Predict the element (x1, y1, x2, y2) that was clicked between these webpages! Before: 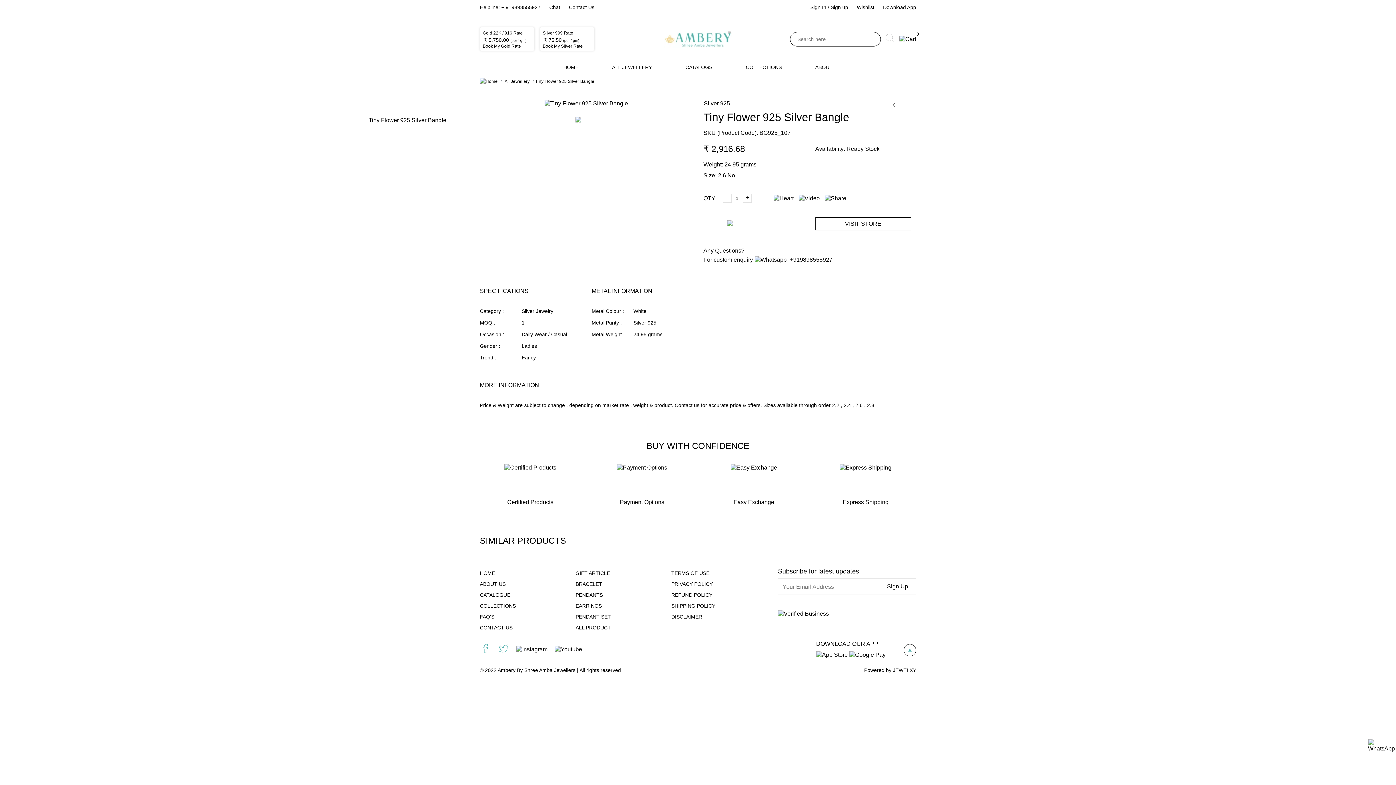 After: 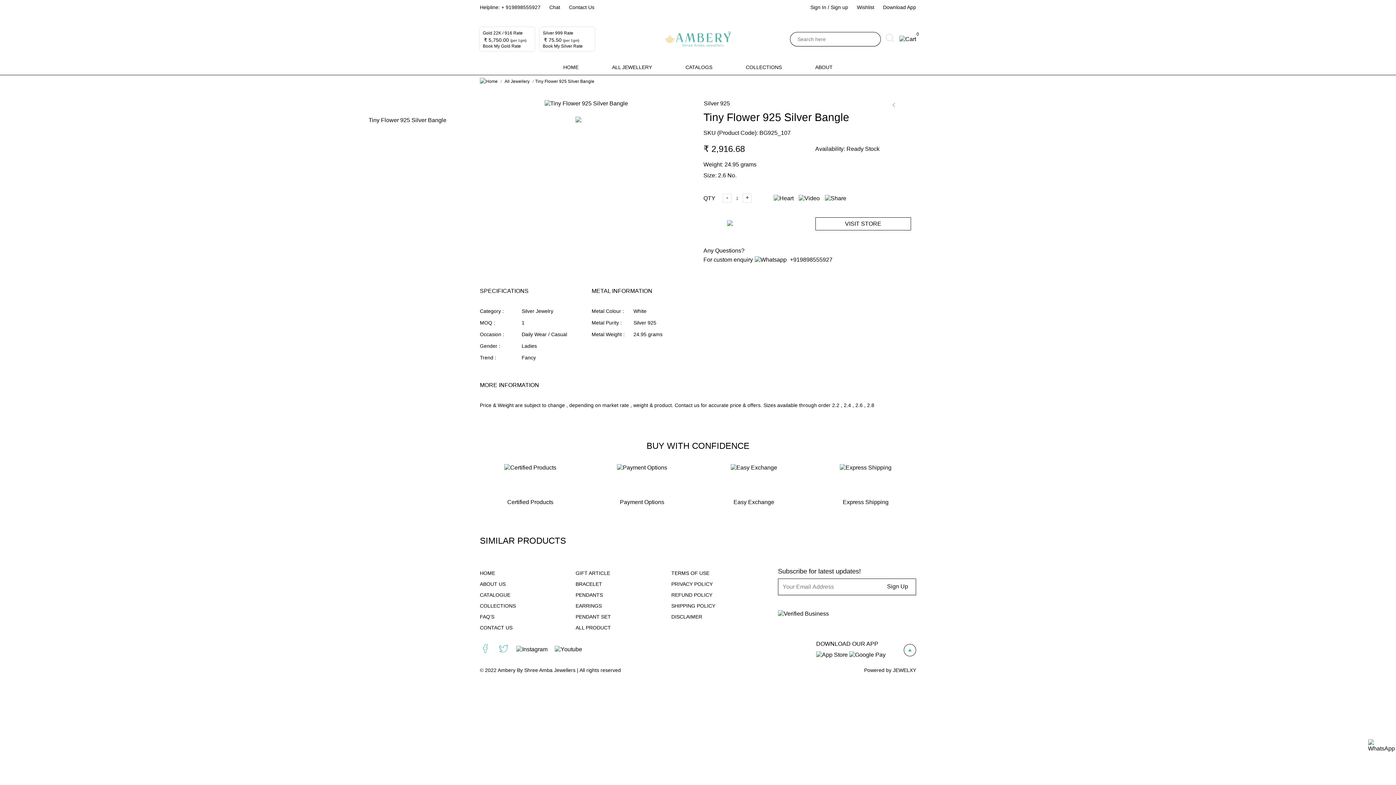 Action: bbox: (1368, 732, 1396, 760)